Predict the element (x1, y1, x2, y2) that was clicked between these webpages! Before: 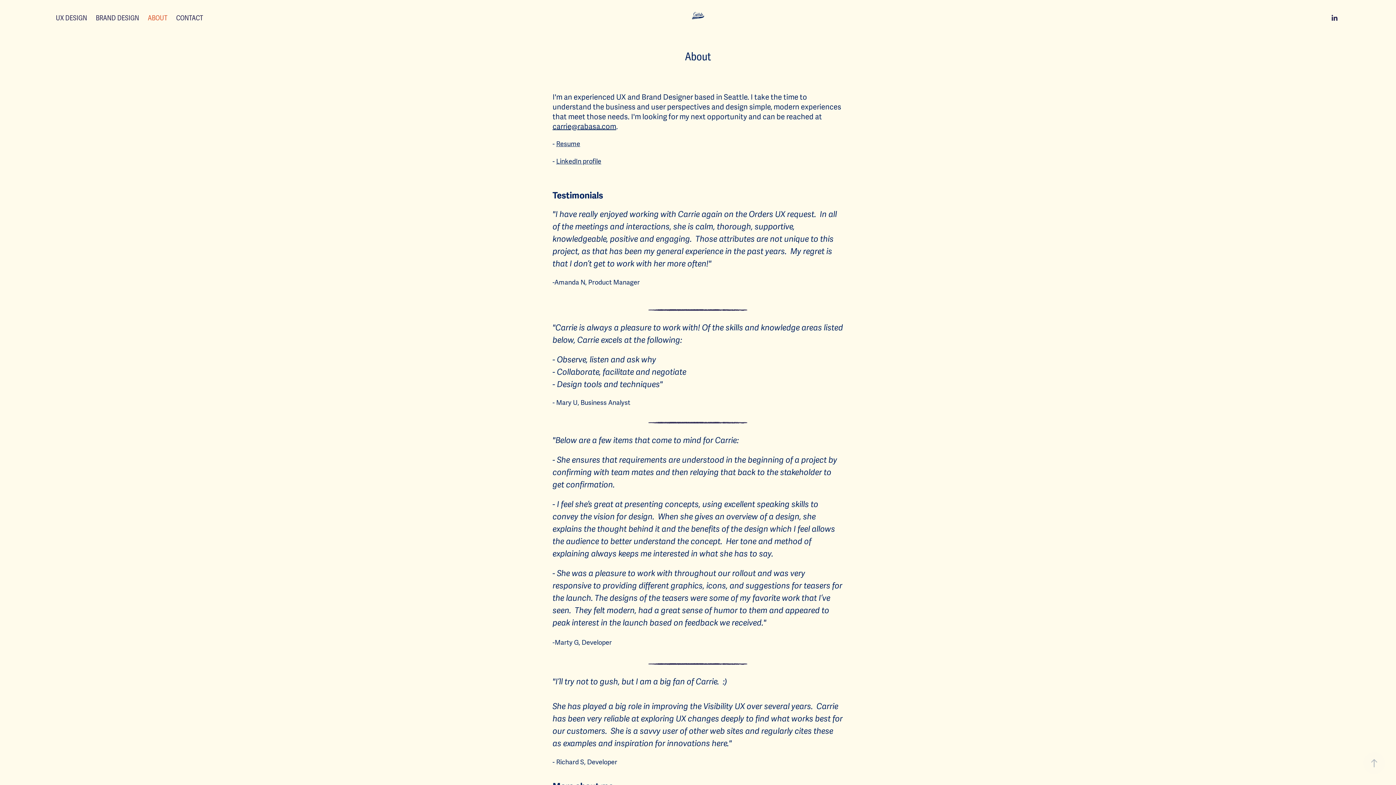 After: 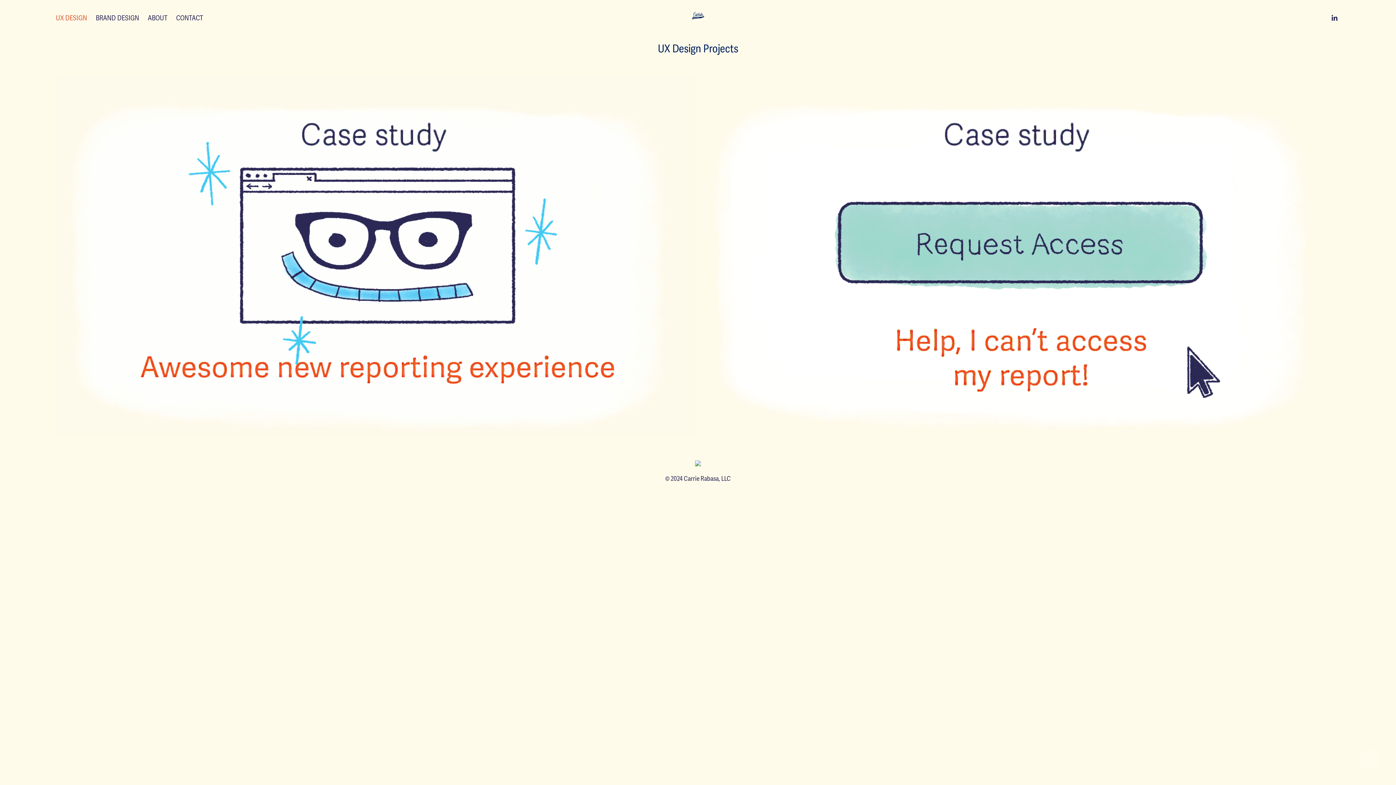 Action: bbox: (55, 13, 87, 22) label: UX DESIGN